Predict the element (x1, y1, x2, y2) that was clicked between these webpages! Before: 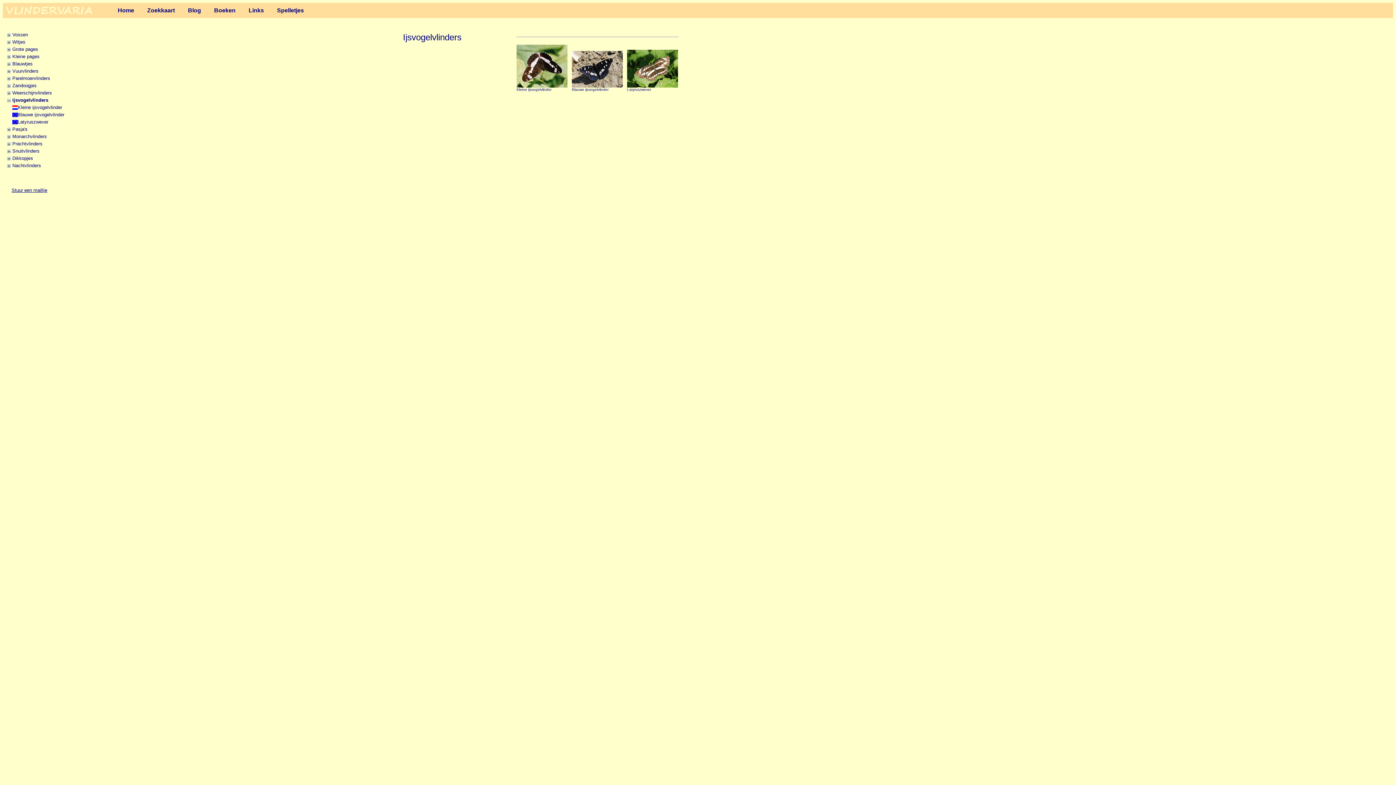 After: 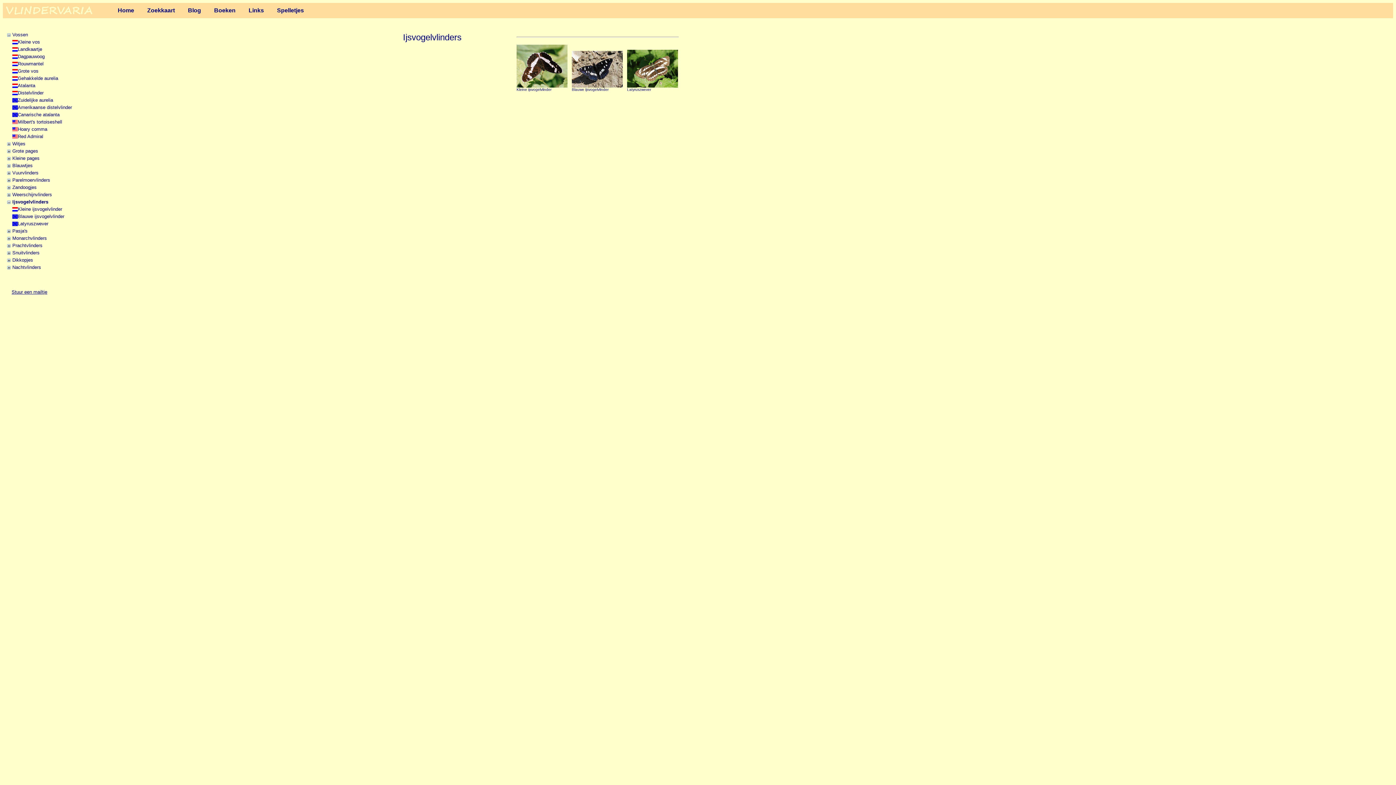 Action: bbox: (5, 34, 12, 39)